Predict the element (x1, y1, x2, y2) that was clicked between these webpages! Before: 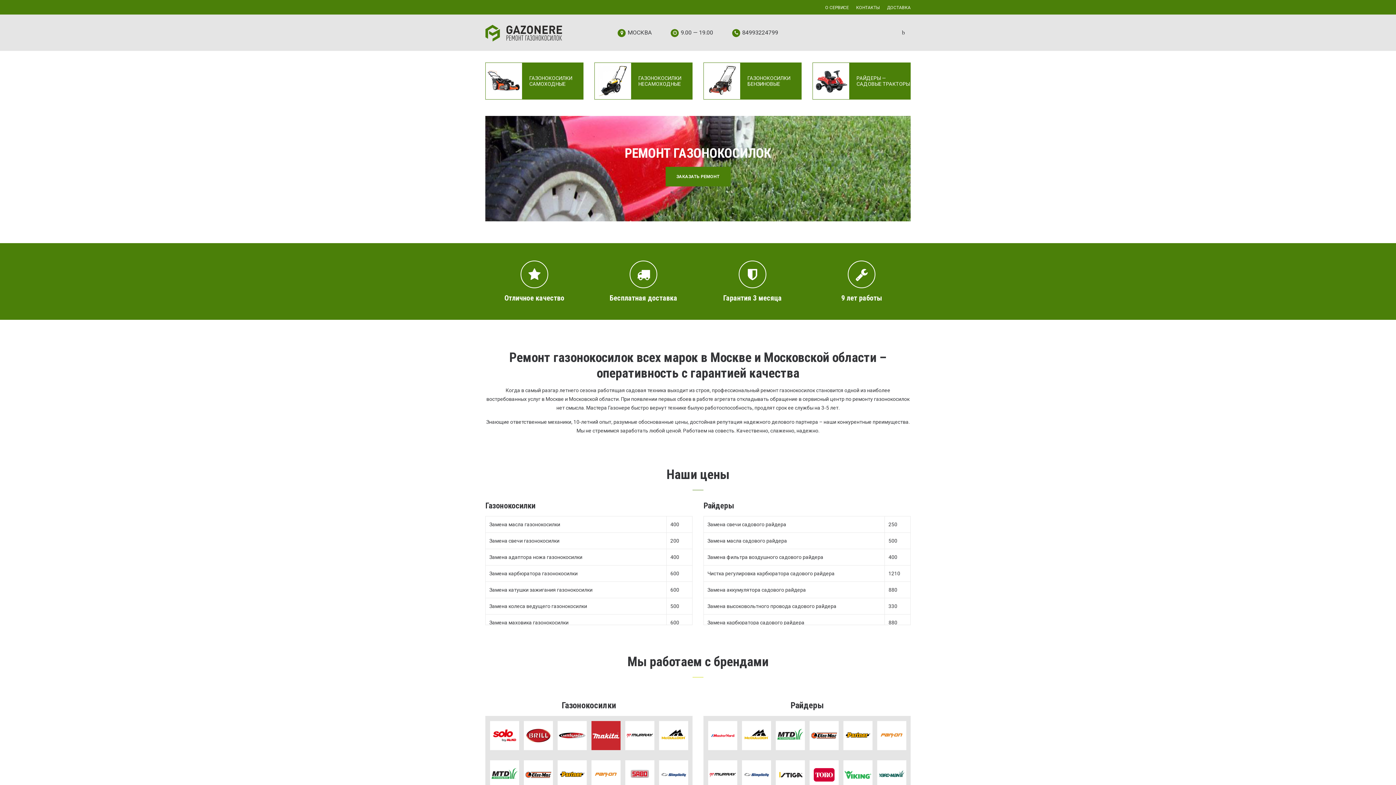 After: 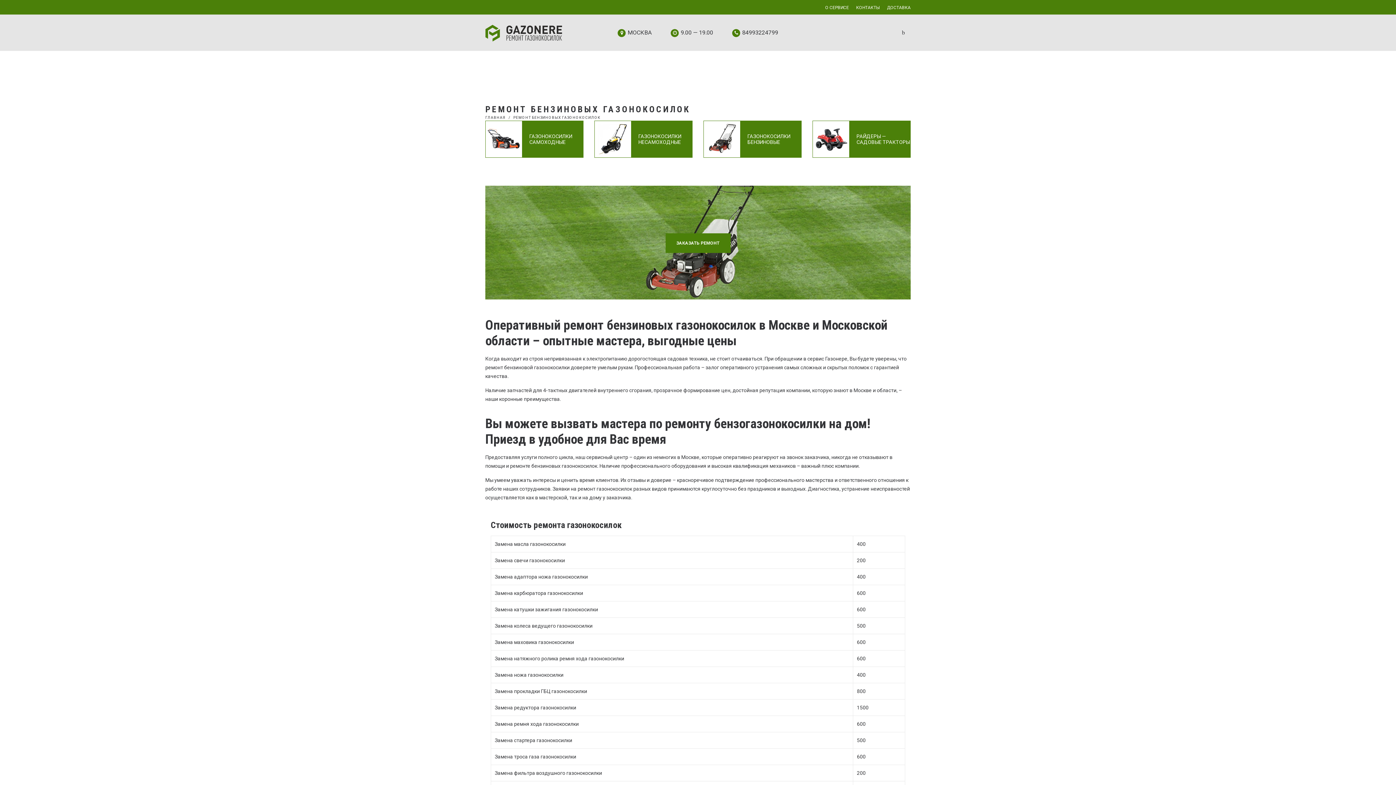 Action: bbox: (704, 77, 740, 83)